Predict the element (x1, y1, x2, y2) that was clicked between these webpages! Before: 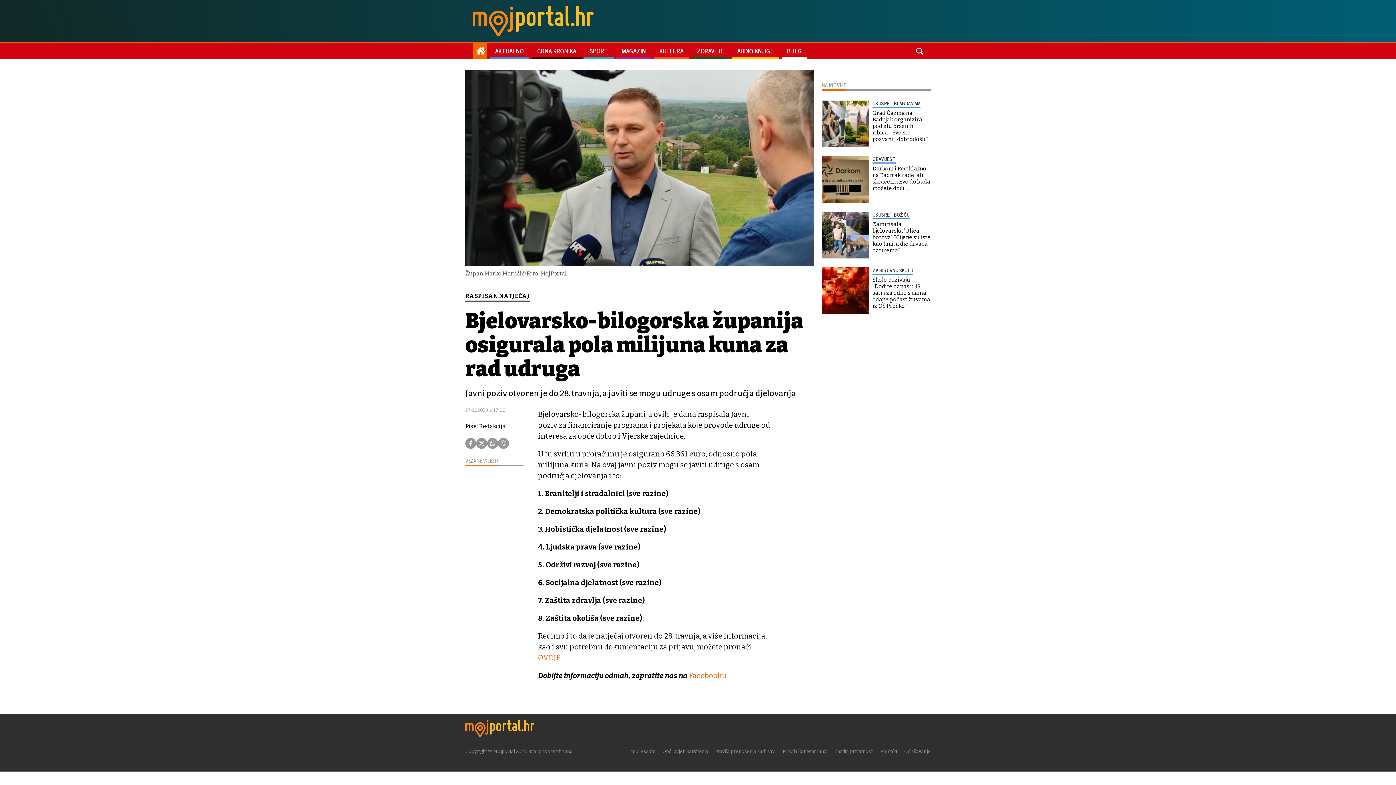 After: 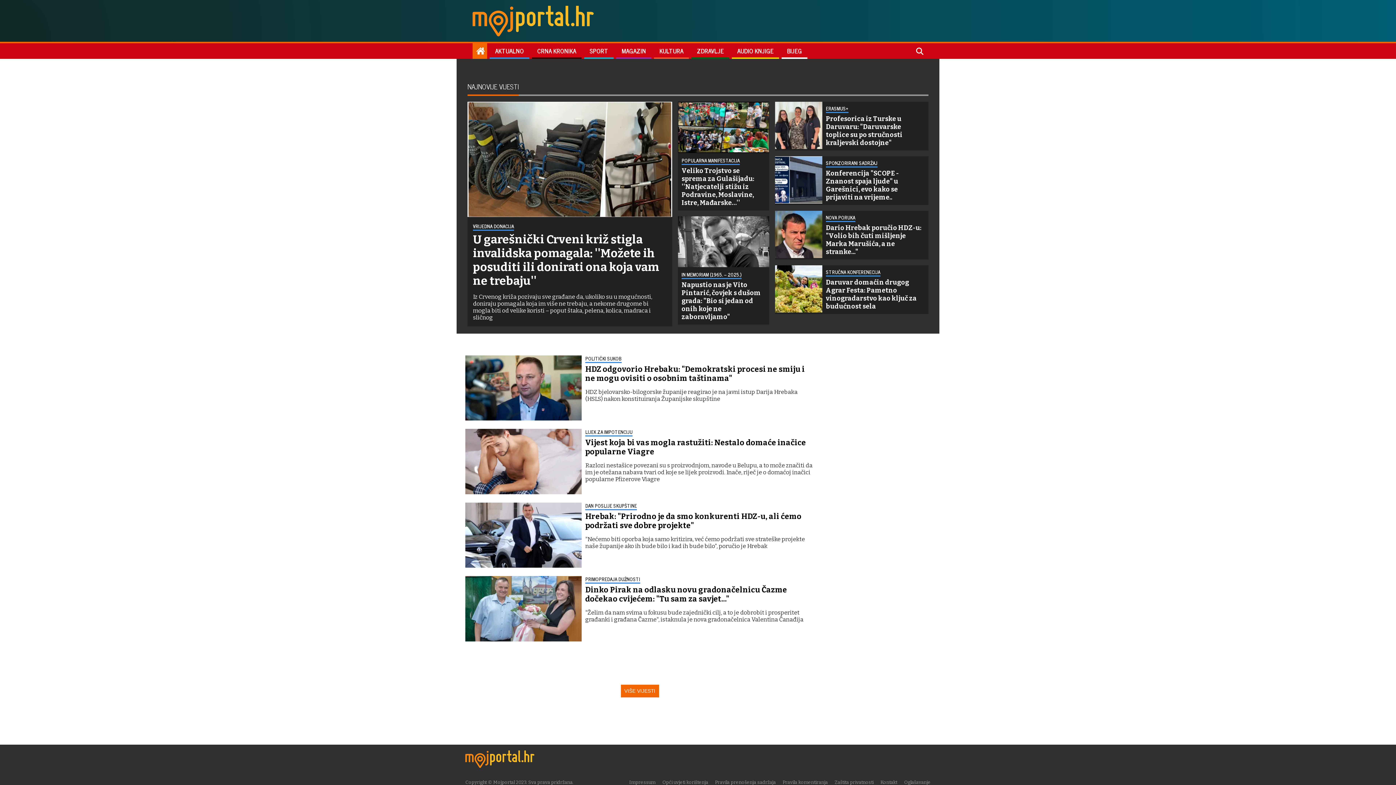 Action: bbox: (489, 43, 529, 58) label: AKTUALNO